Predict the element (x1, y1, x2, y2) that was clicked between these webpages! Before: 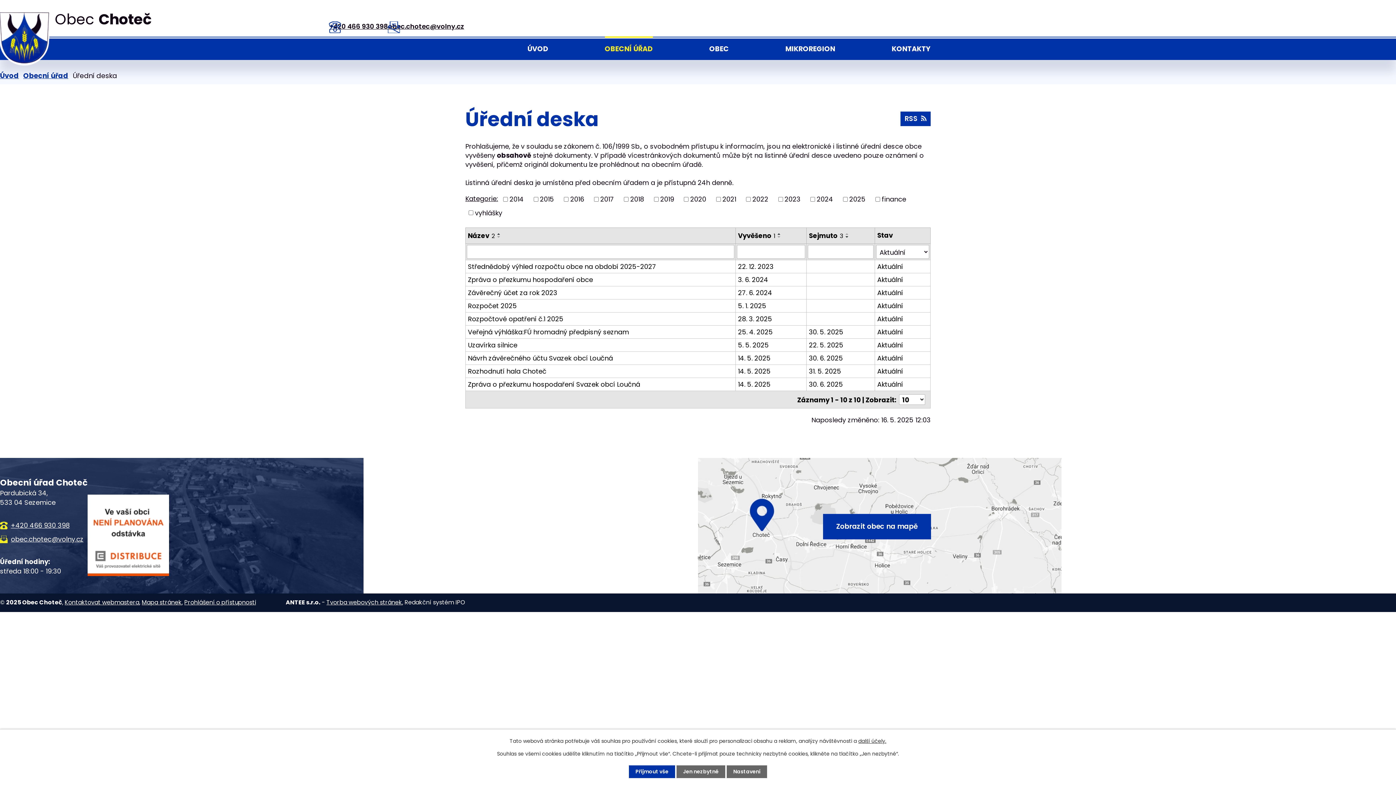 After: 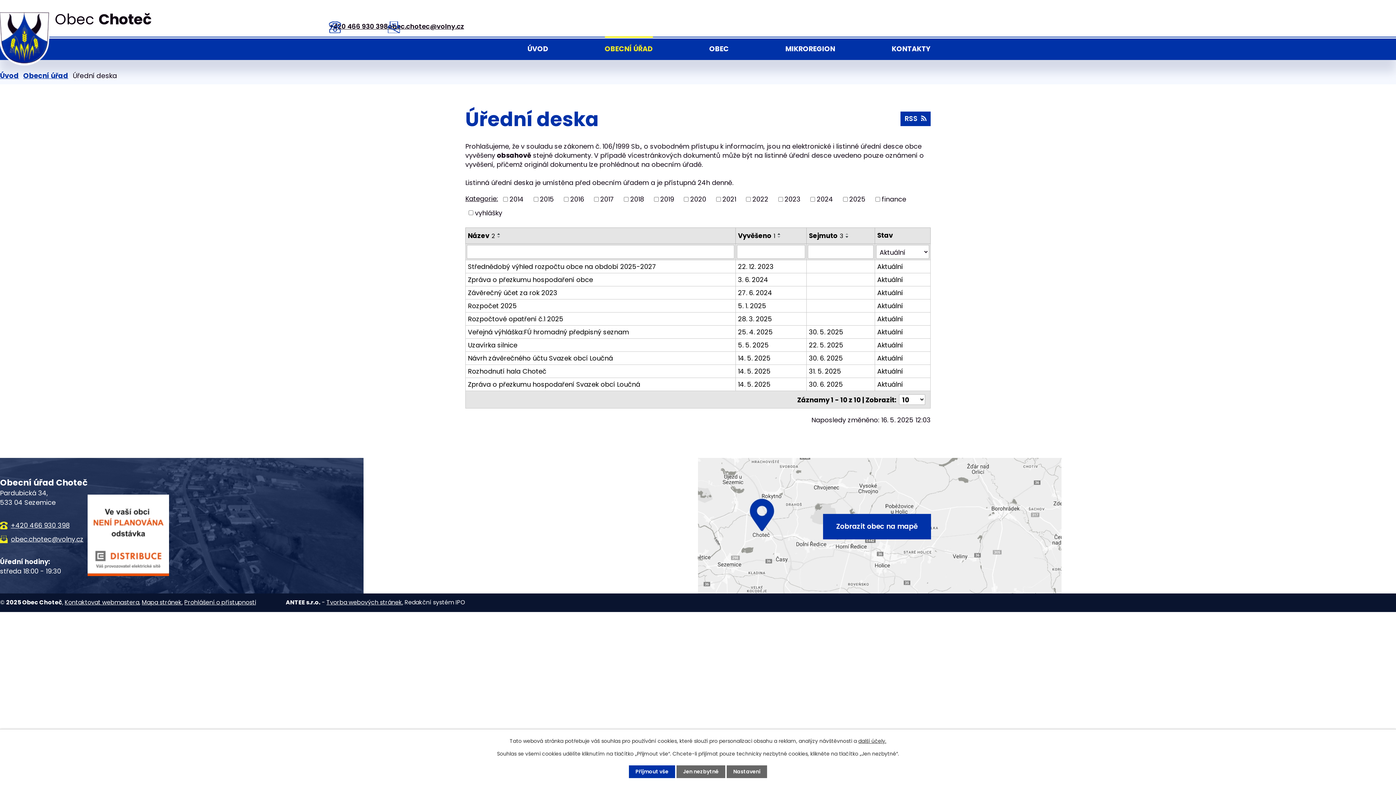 Action: bbox: (495, 232, 503, 235)